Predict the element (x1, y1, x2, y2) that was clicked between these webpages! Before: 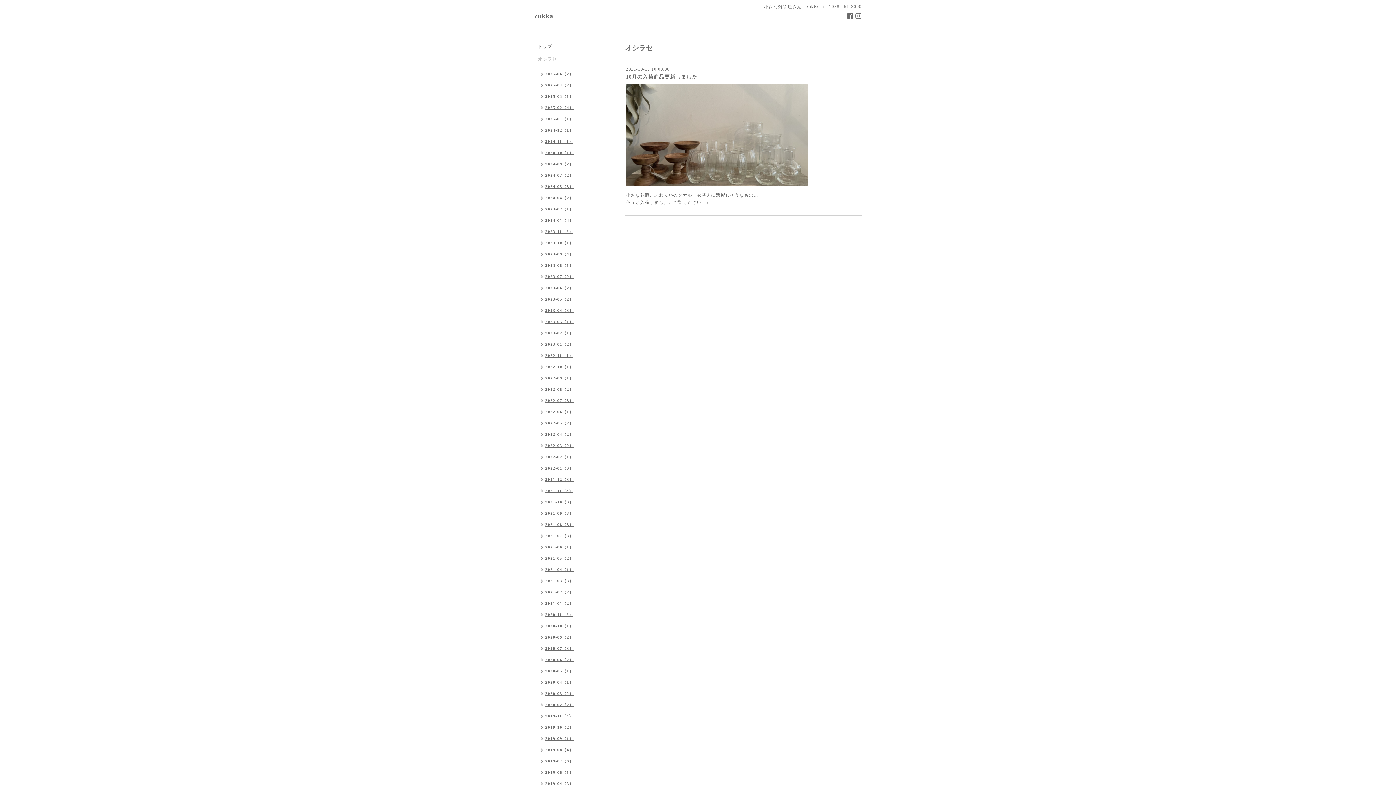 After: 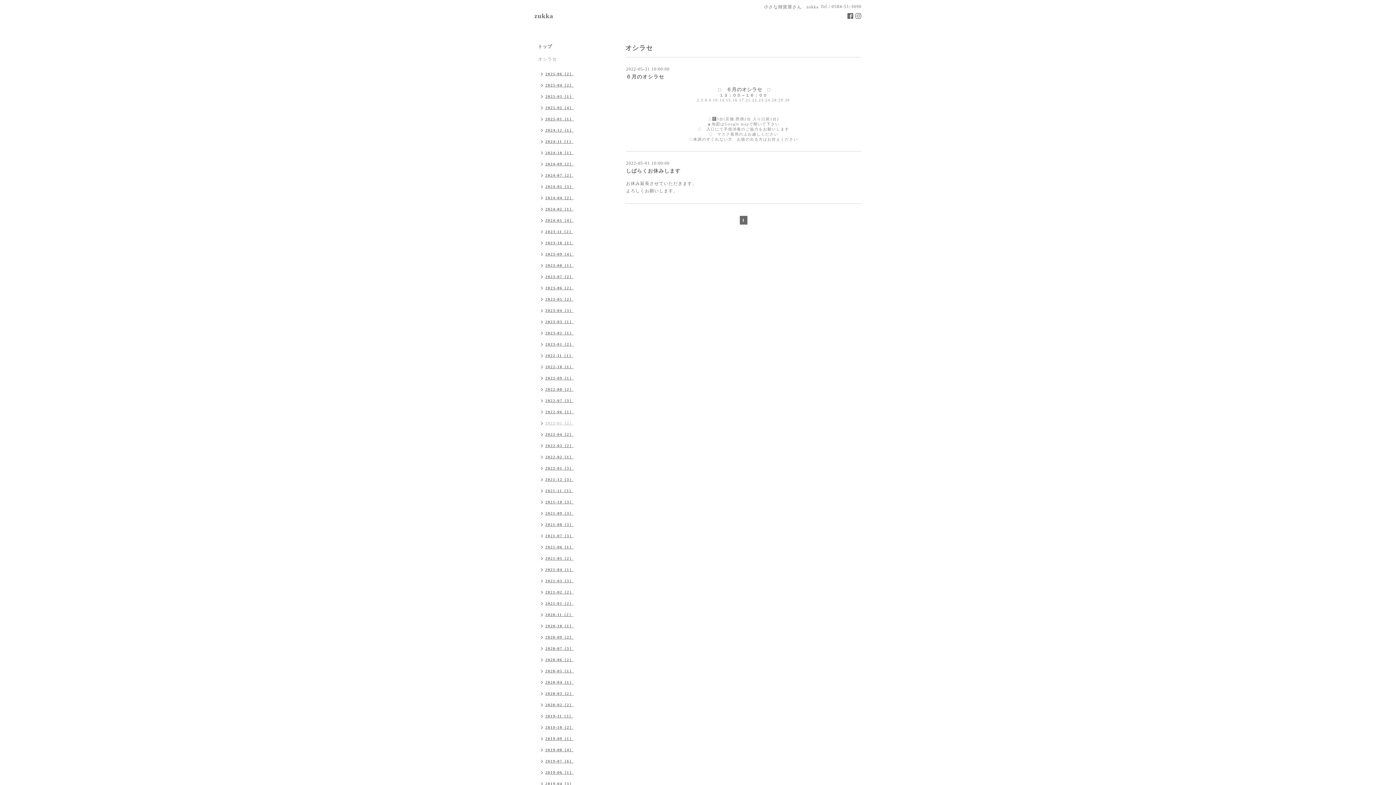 Action: bbox: (534, 418, 577, 429) label: 2022-05（2）